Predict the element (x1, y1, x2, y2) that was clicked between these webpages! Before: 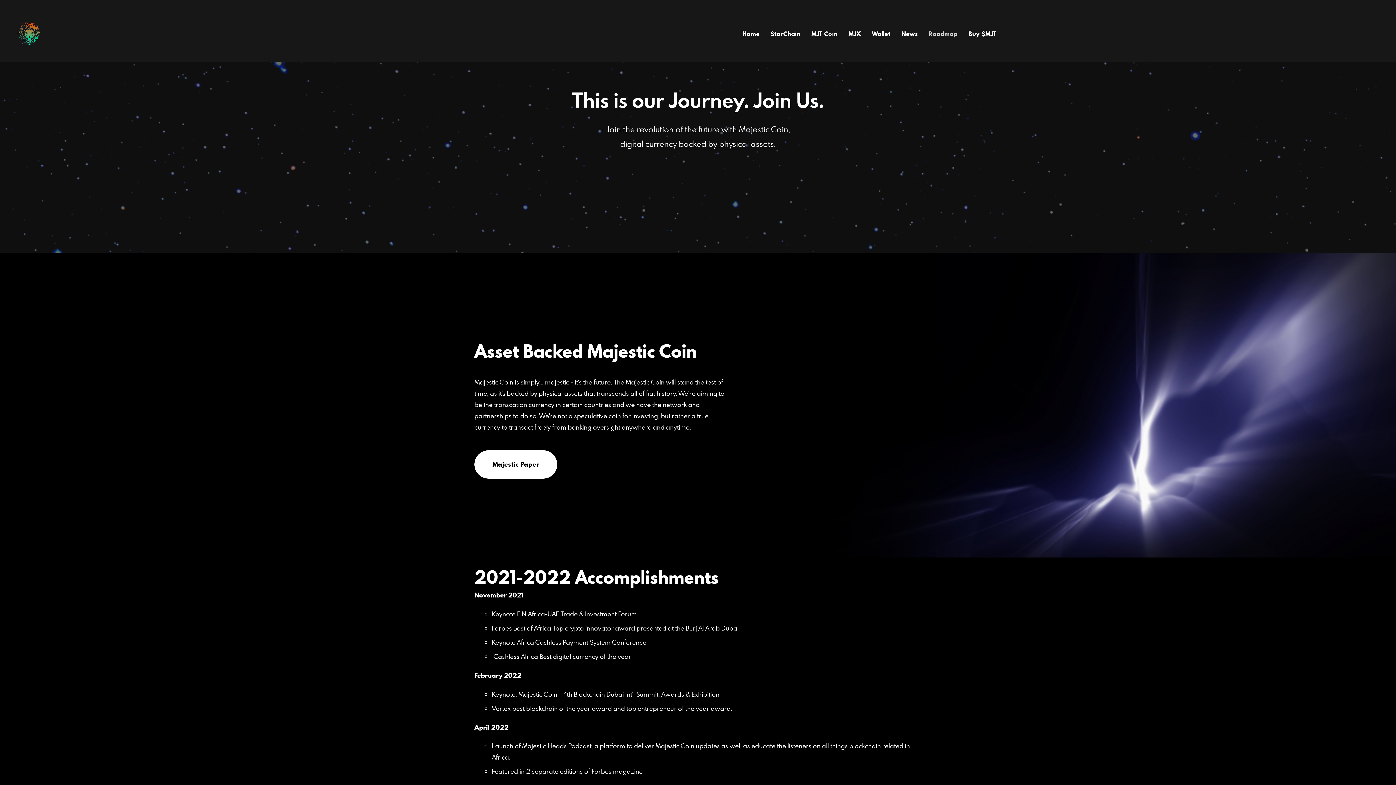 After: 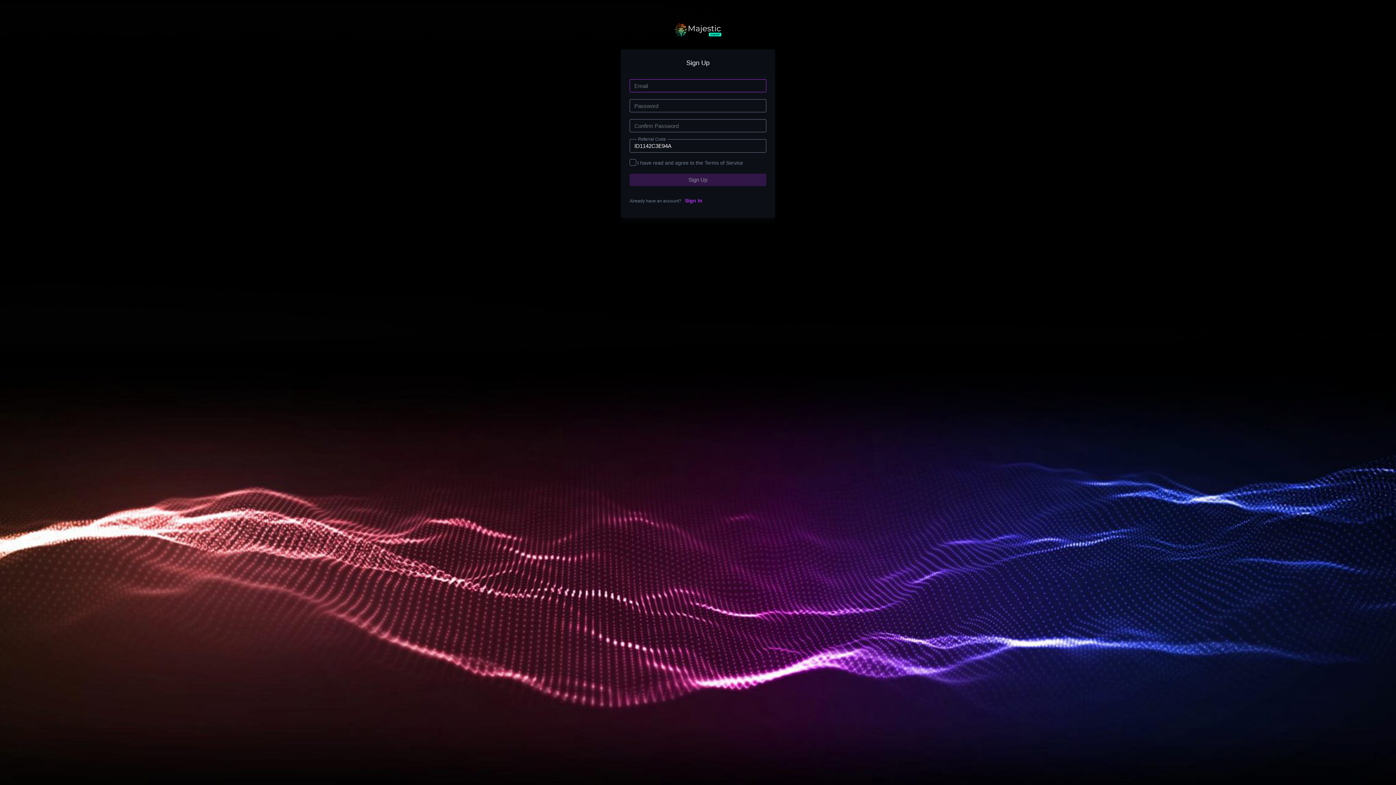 Action: label: Buy $MJT bbox: (963, 24, 1002, 43)